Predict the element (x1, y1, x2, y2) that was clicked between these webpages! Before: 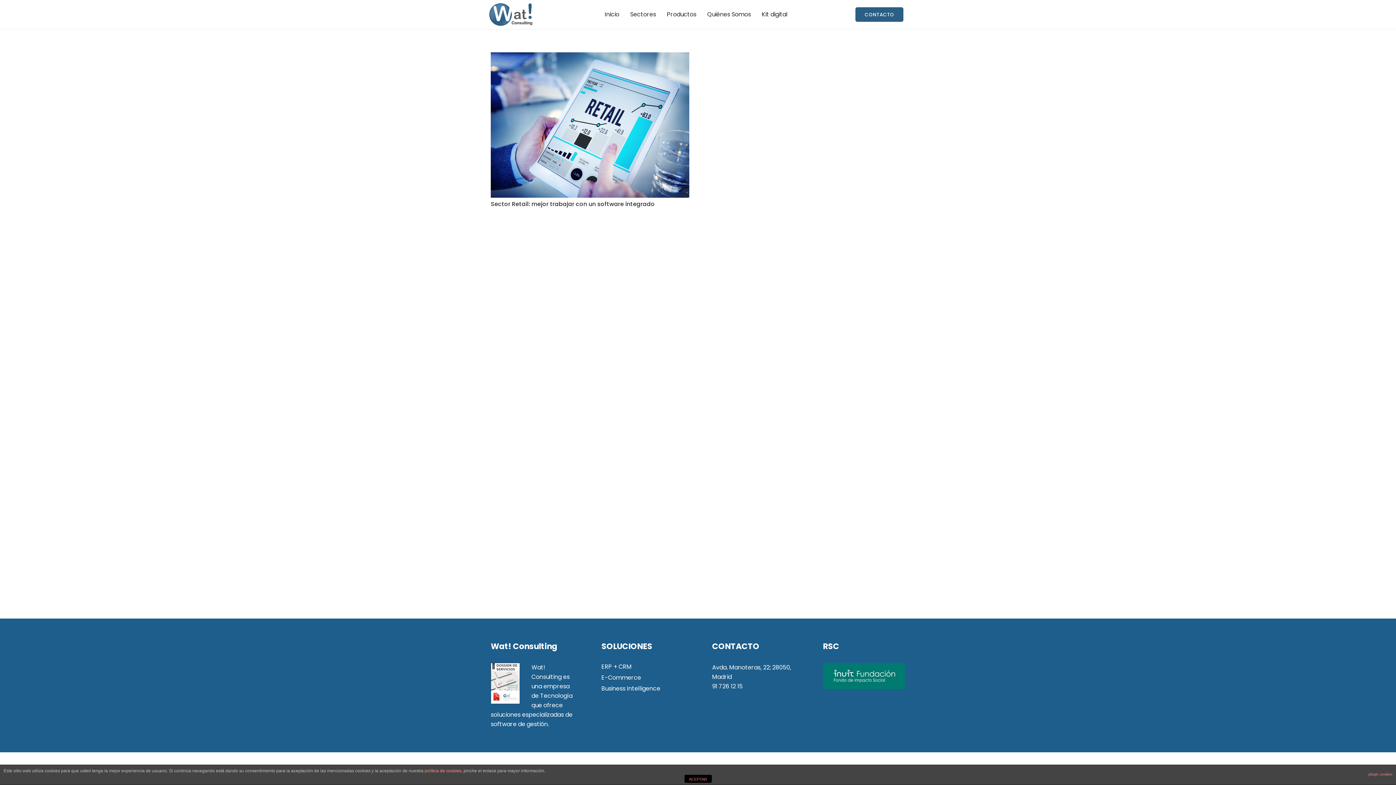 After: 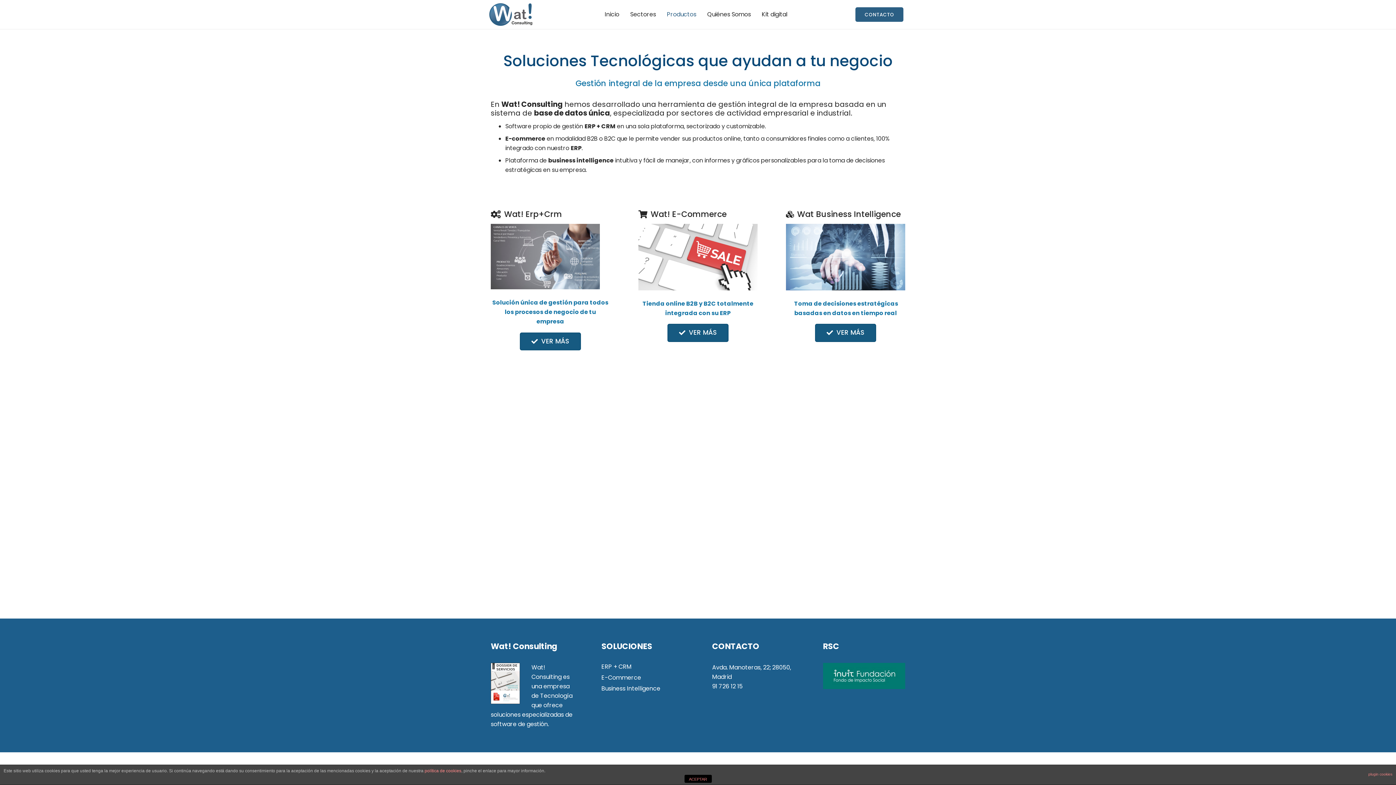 Action: label: Productos bbox: (661, 5, 702, 23)